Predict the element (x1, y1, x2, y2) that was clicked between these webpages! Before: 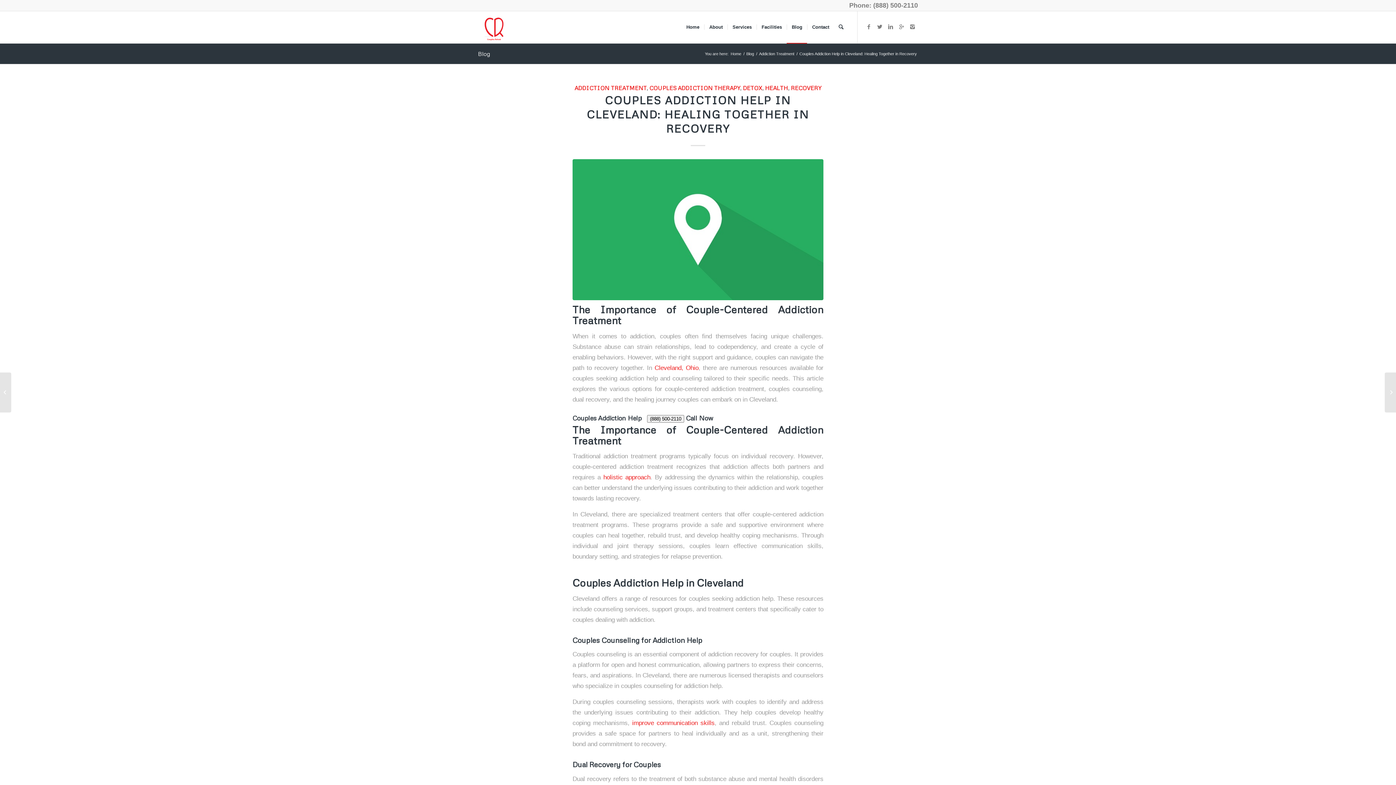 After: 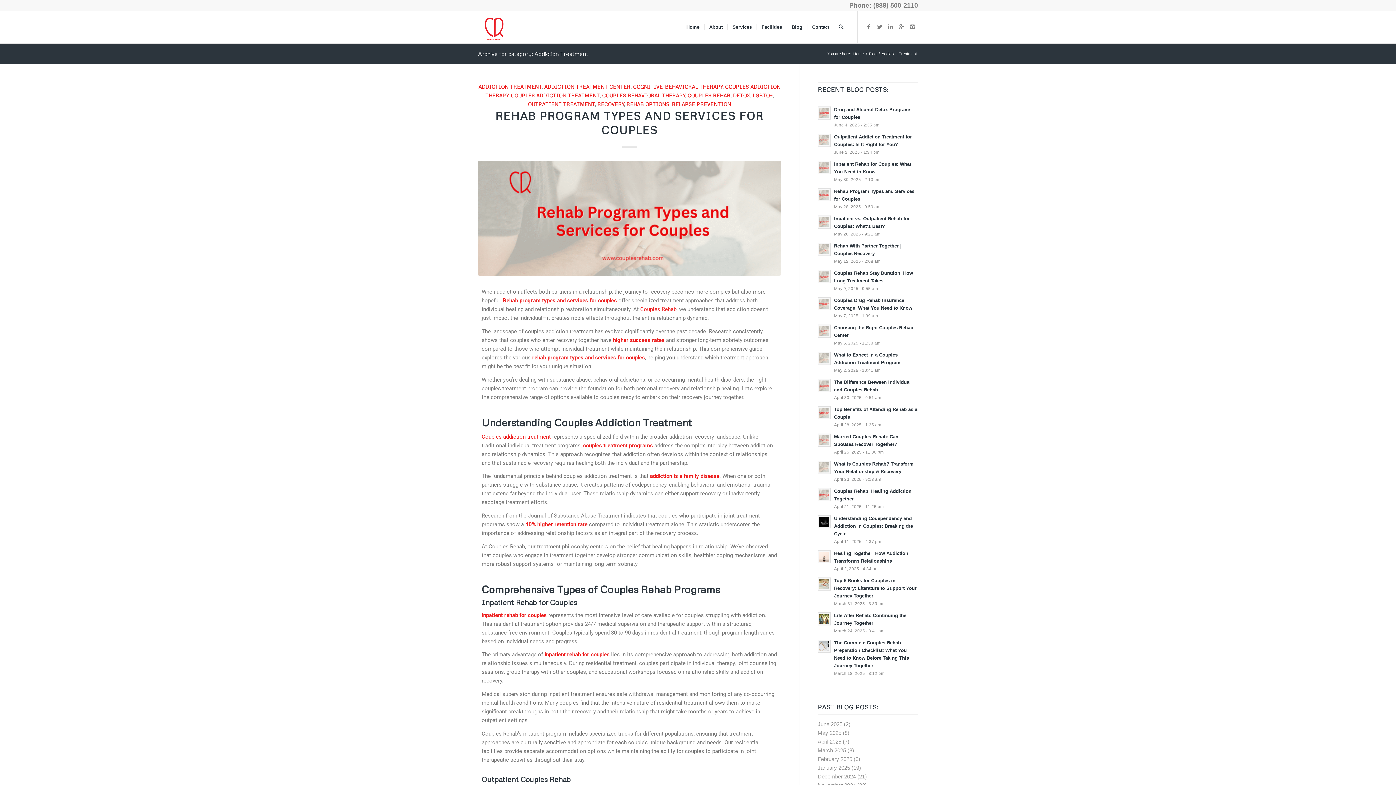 Action: bbox: (574, 84, 646, 91) label: ADDICTION TREATMENT